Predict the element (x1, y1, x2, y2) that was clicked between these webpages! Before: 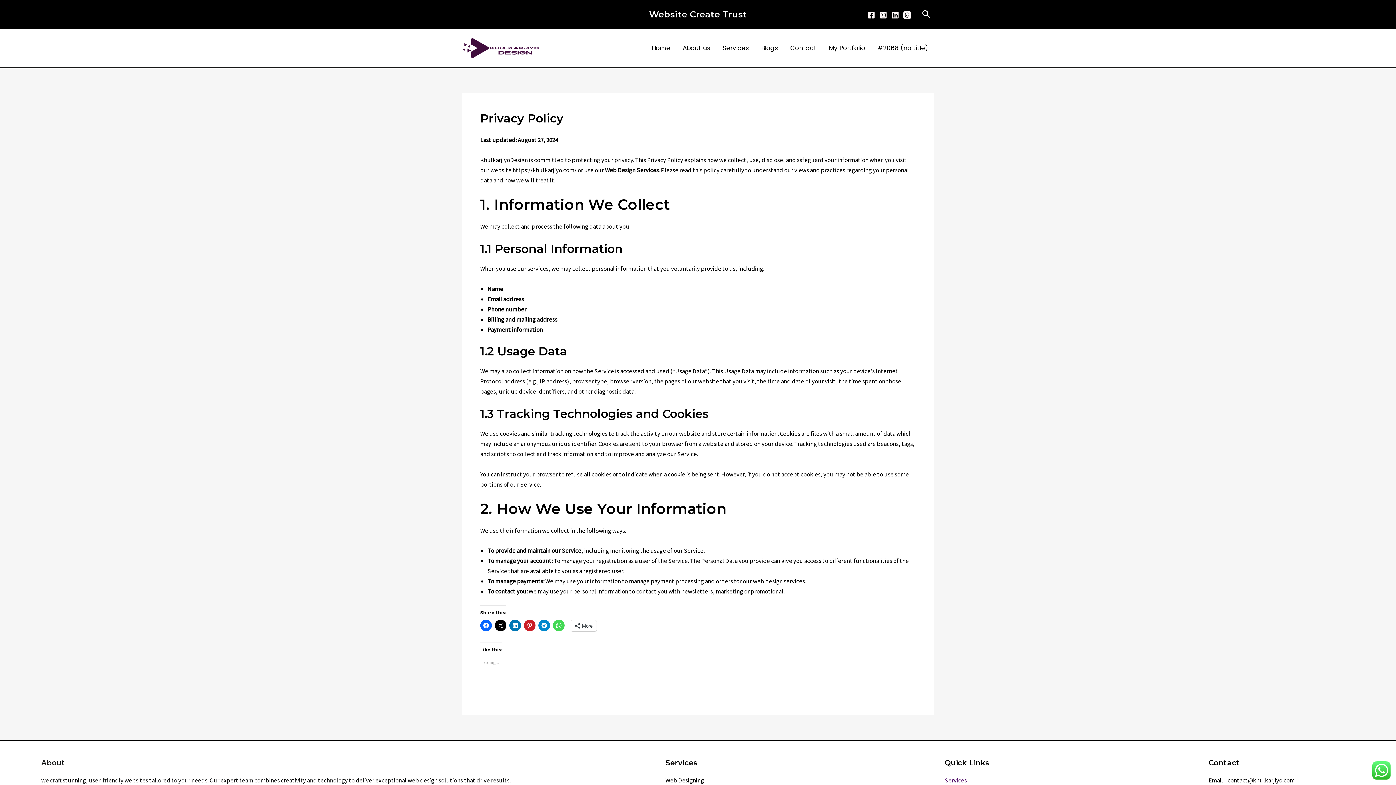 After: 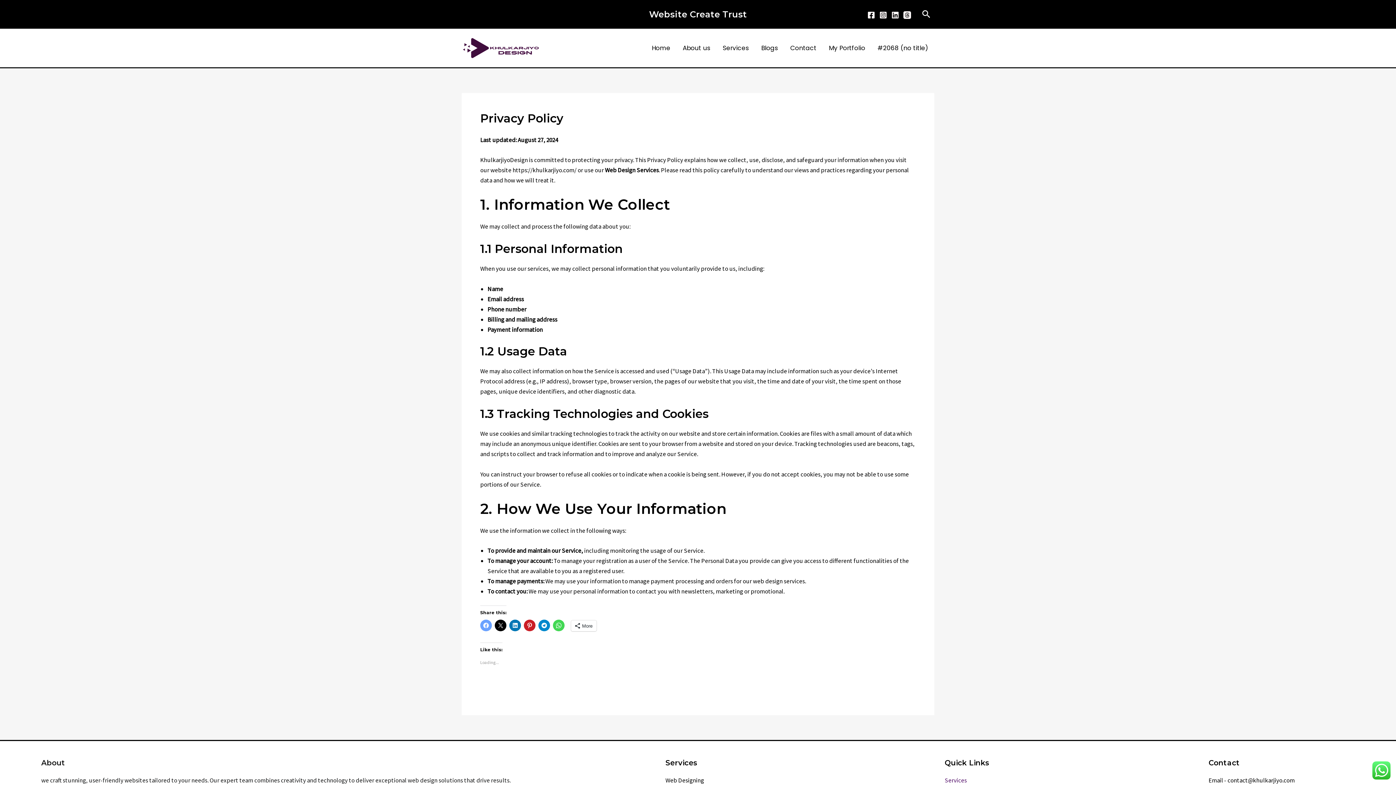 Action: bbox: (480, 620, 492, 631) label: Click to share on Facebook (Opens in new window)